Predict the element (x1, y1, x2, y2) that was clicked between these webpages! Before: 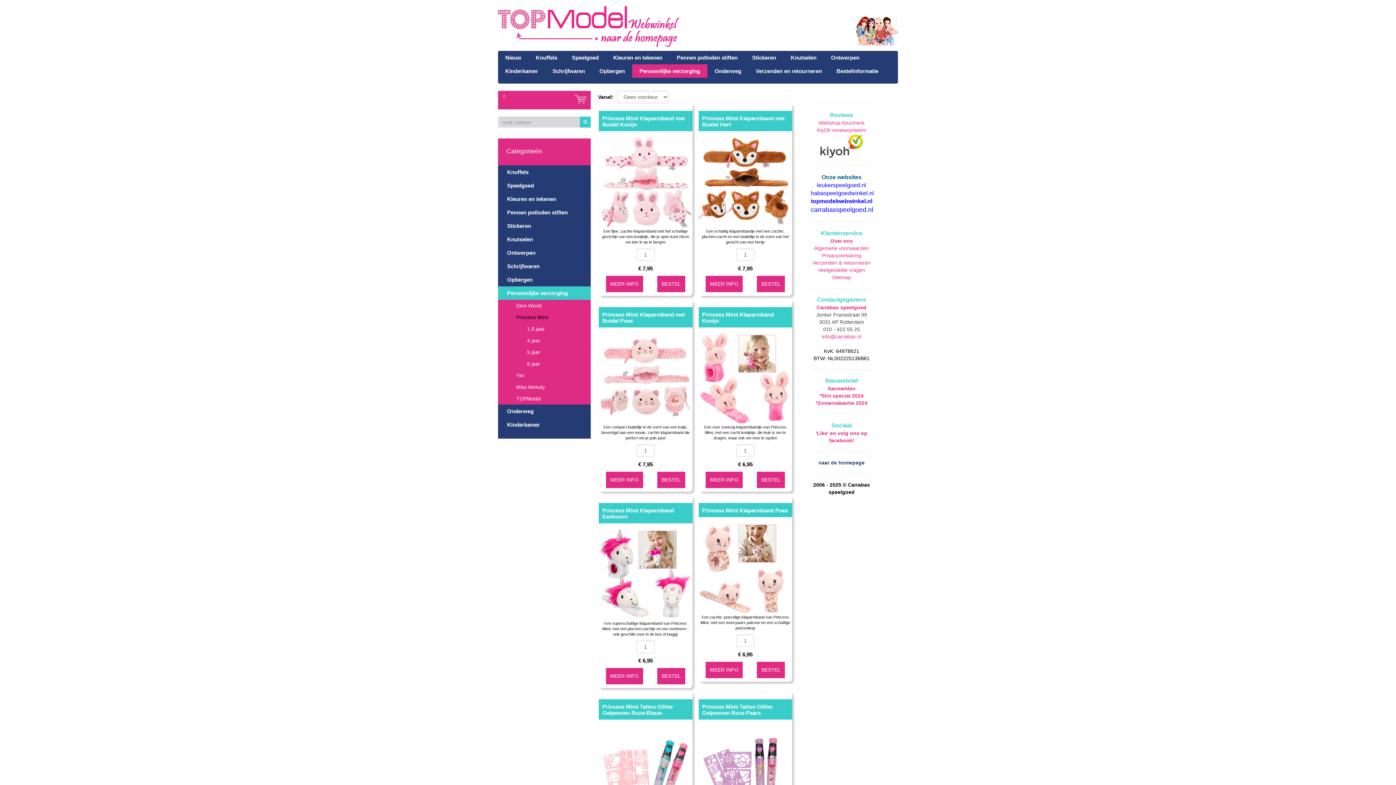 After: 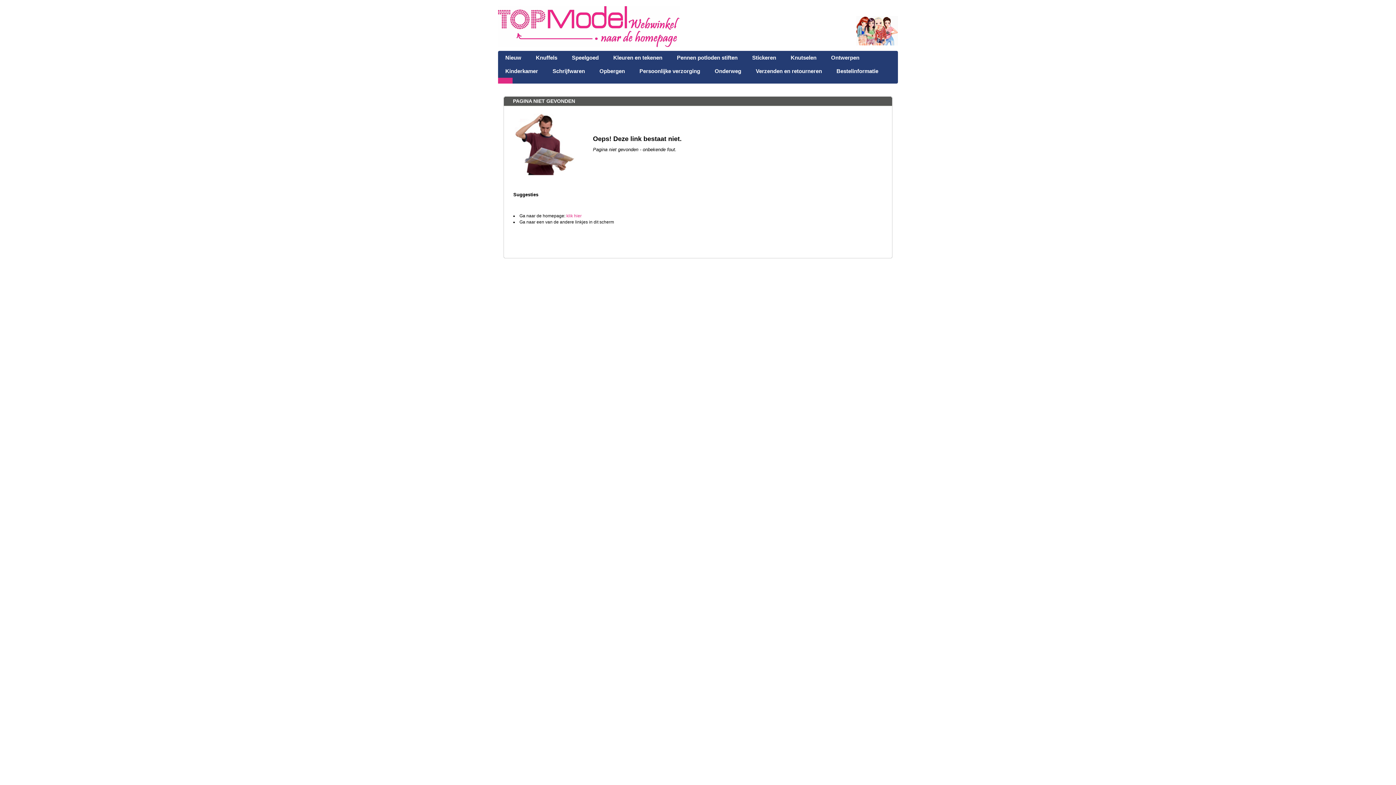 Action: bbox: (498, 77, 512, 83)